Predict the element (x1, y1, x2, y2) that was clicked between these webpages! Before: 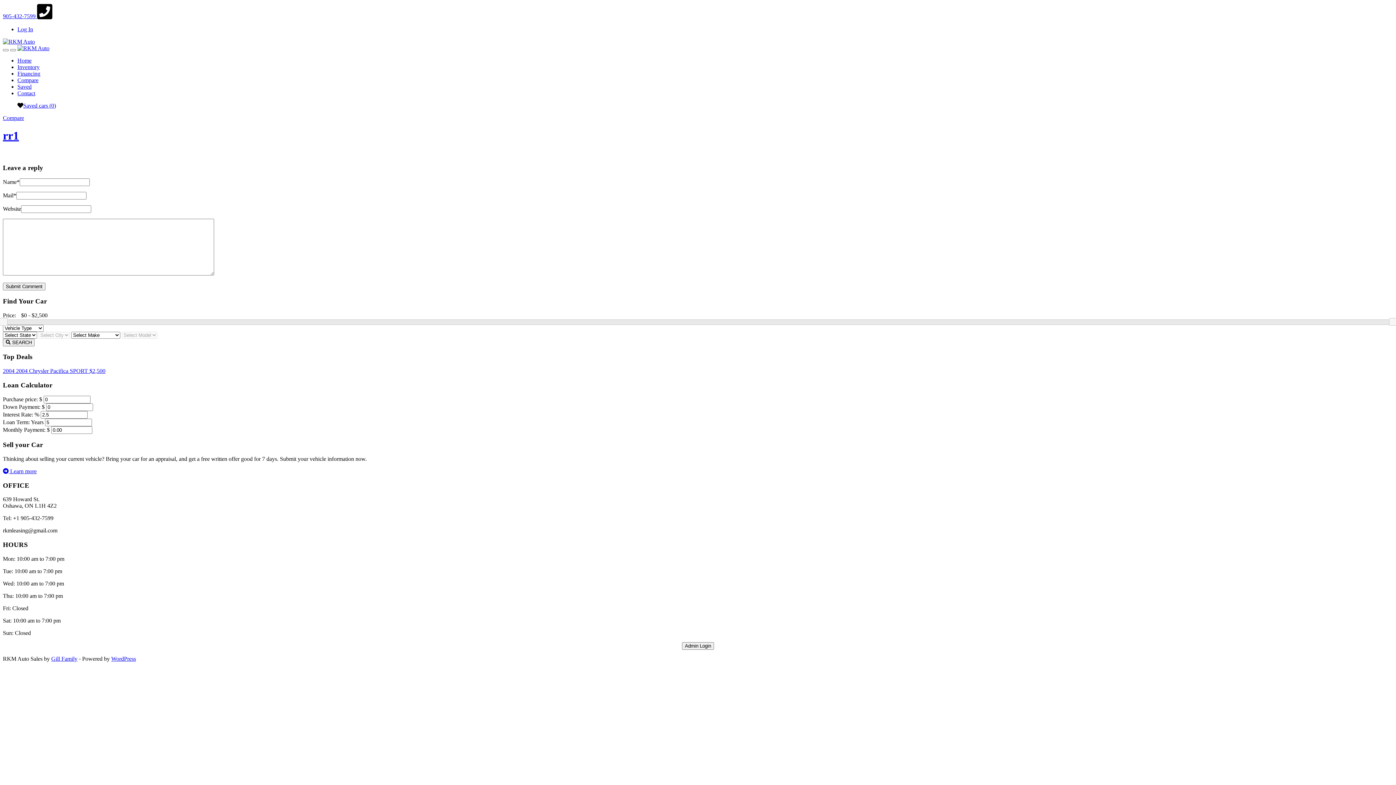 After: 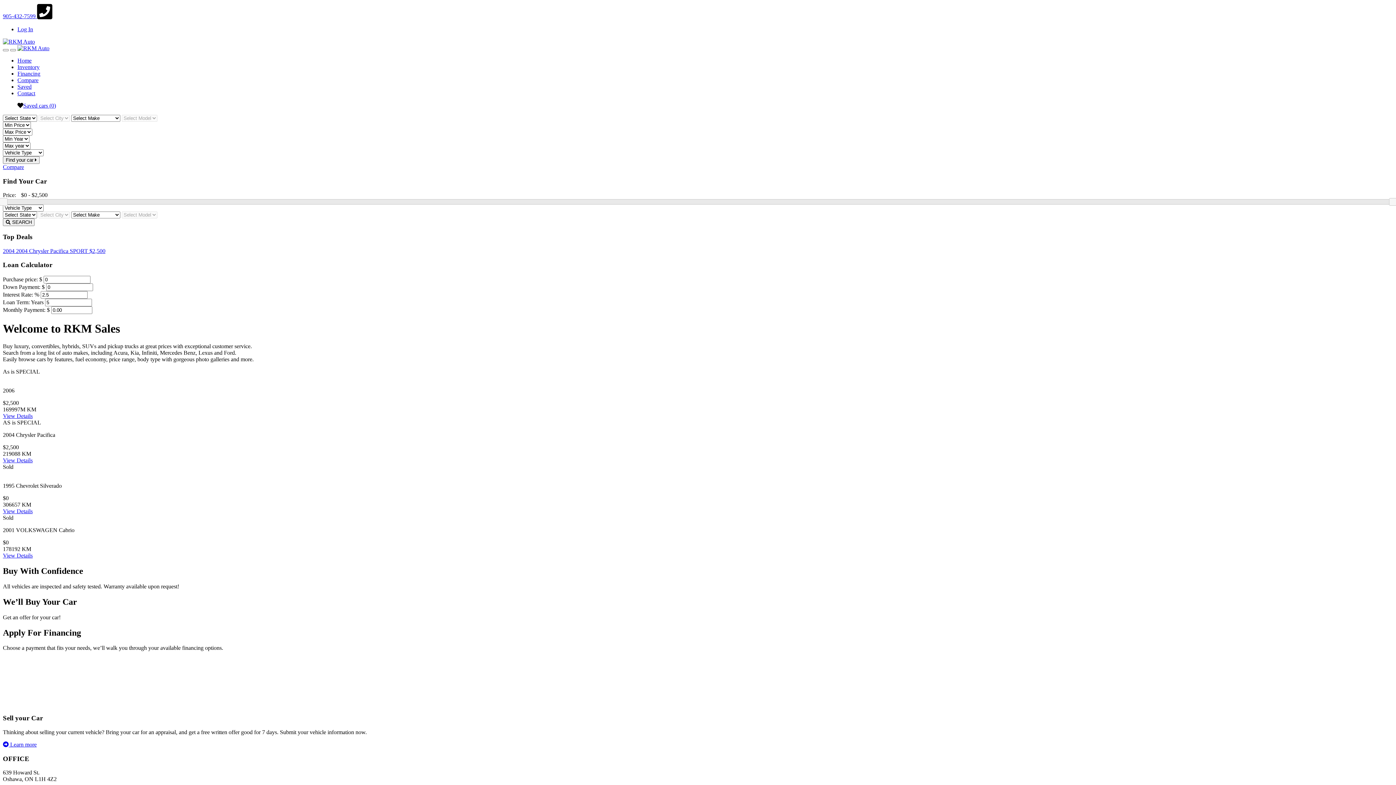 Action: label: Home bbox: (17, 57, 31, 63)